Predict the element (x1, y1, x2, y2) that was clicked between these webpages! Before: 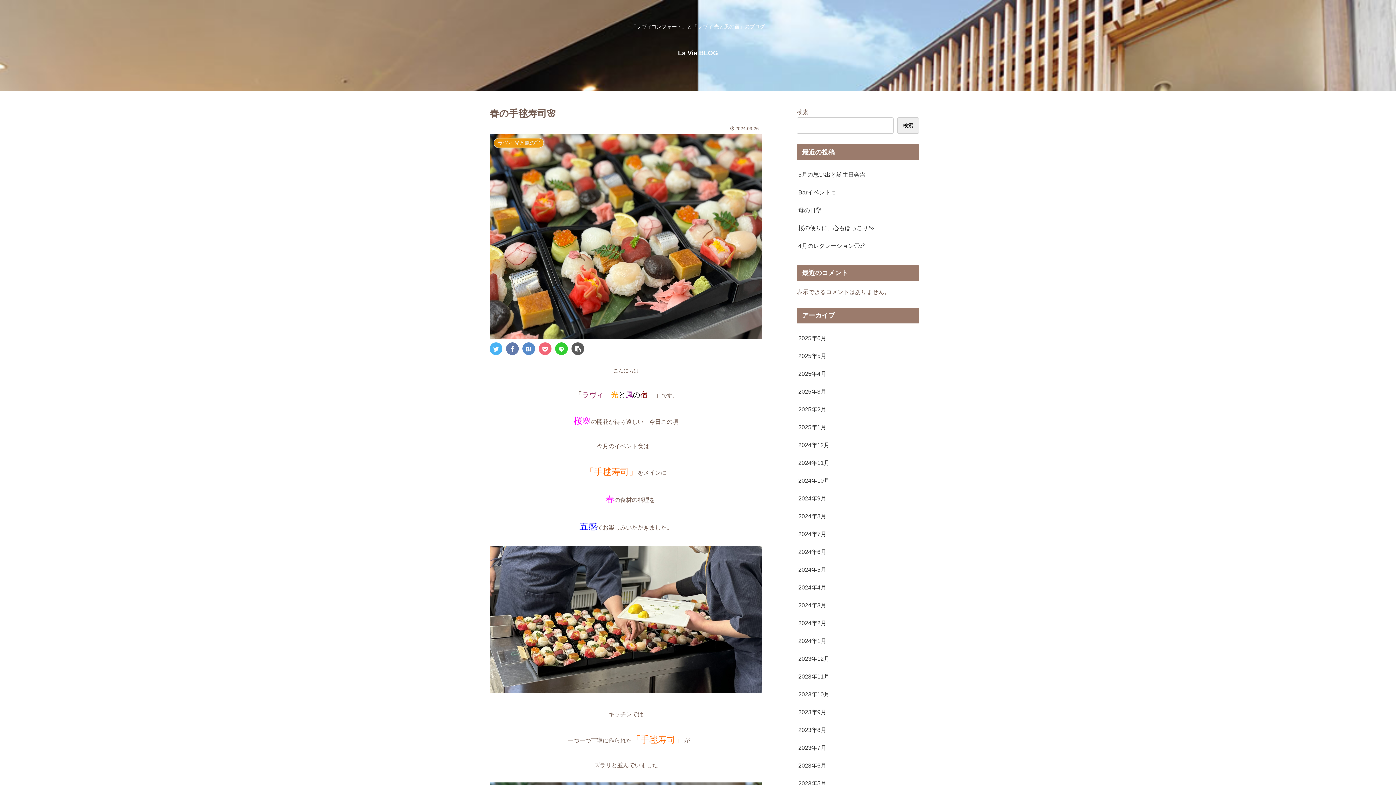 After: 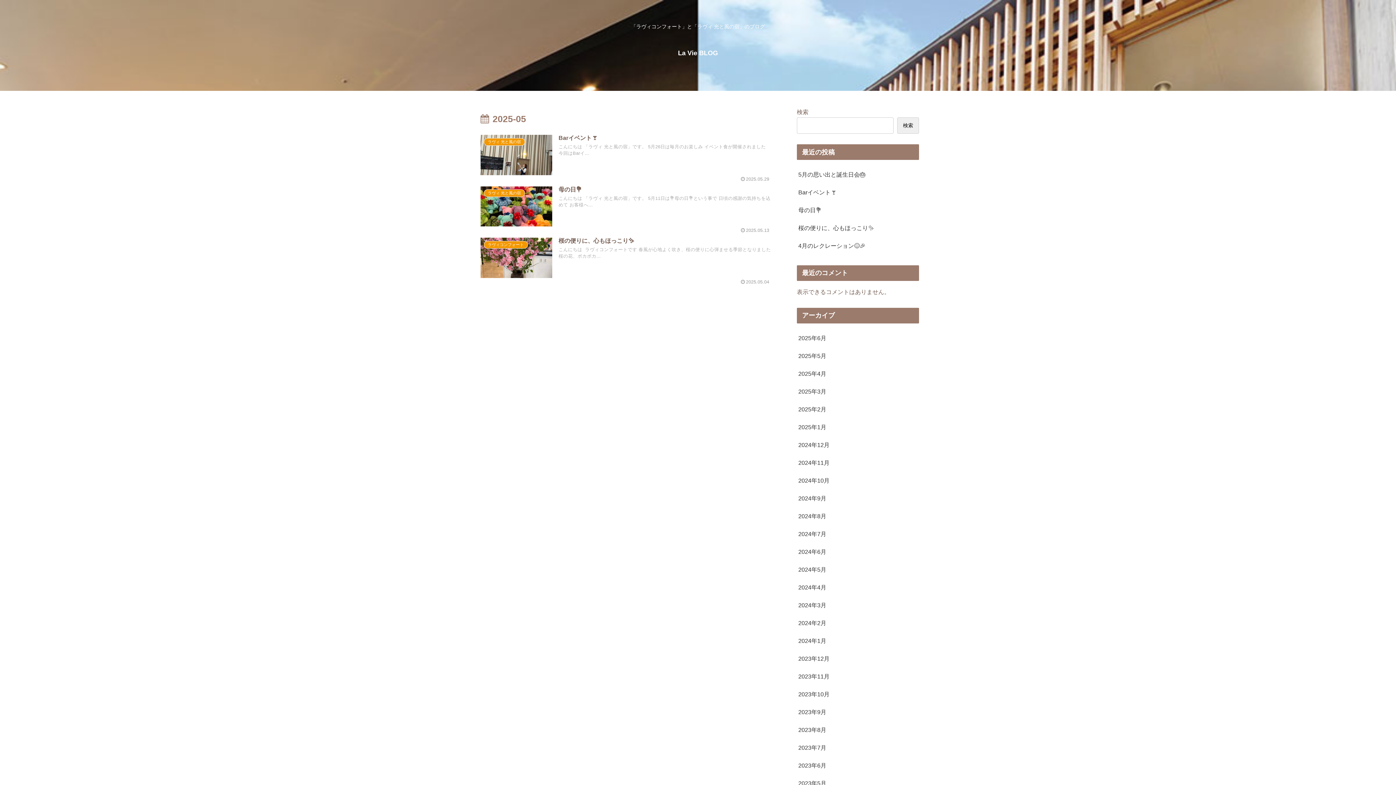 Action: bbox: (797, 347, 919, 364) label: 2025年5月